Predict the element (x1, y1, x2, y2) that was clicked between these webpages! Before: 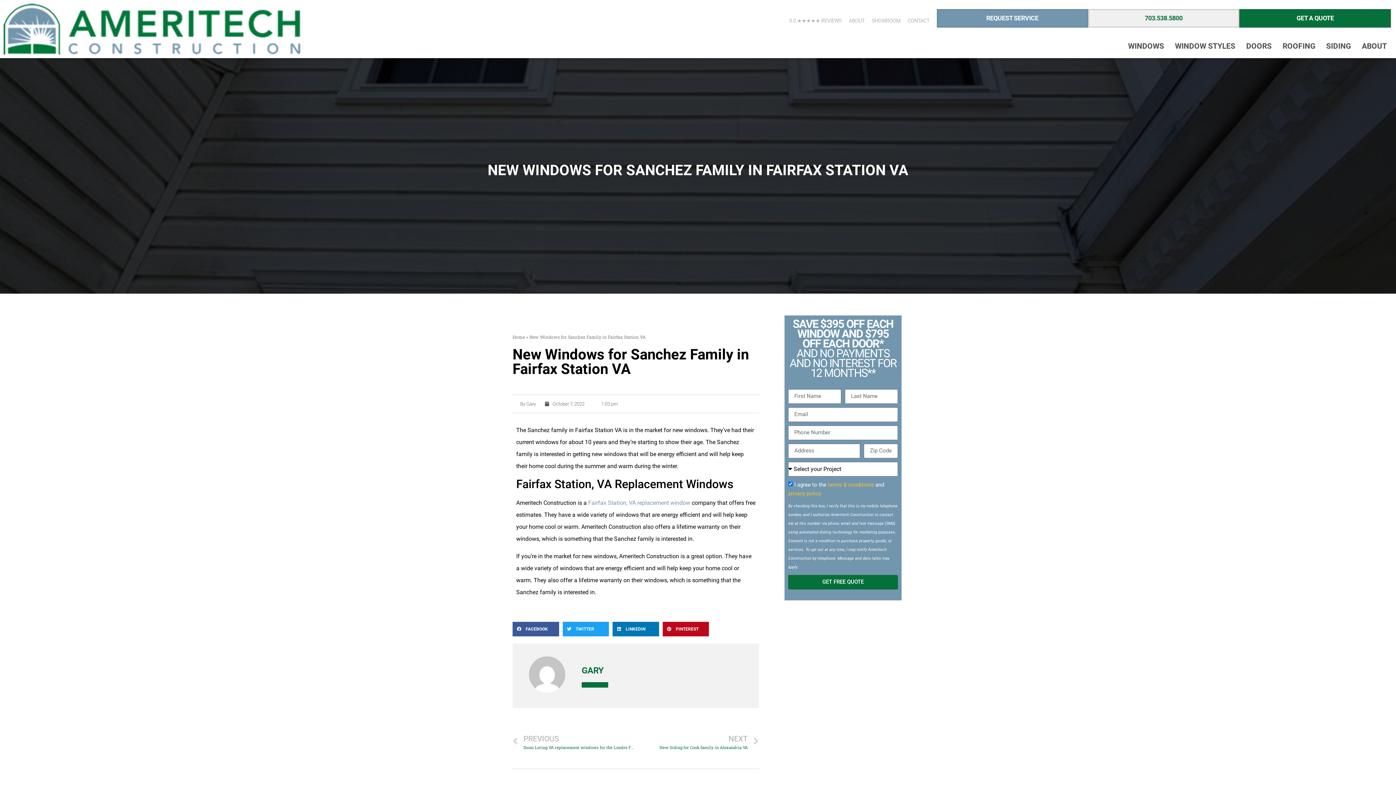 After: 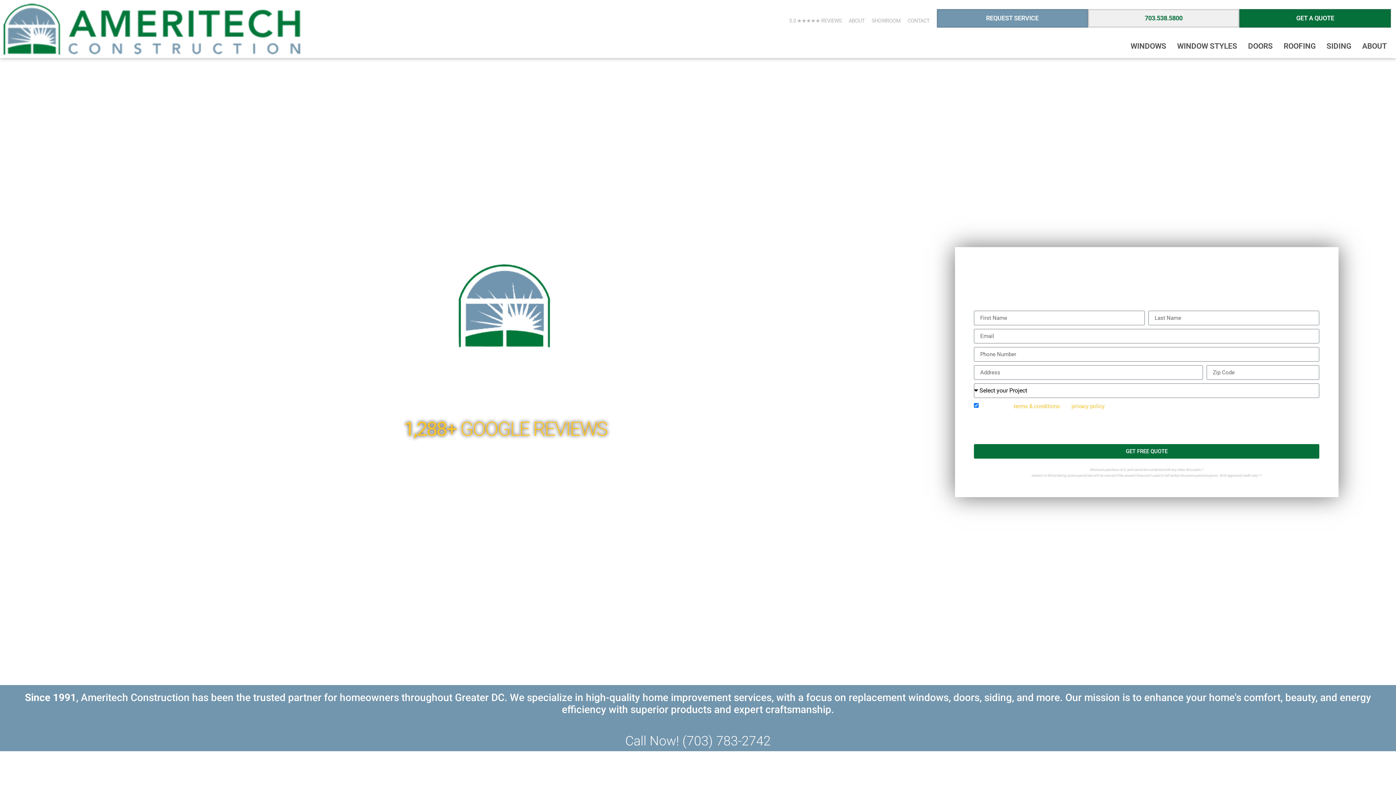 Action: bbox: (3, 3, 300, 54)